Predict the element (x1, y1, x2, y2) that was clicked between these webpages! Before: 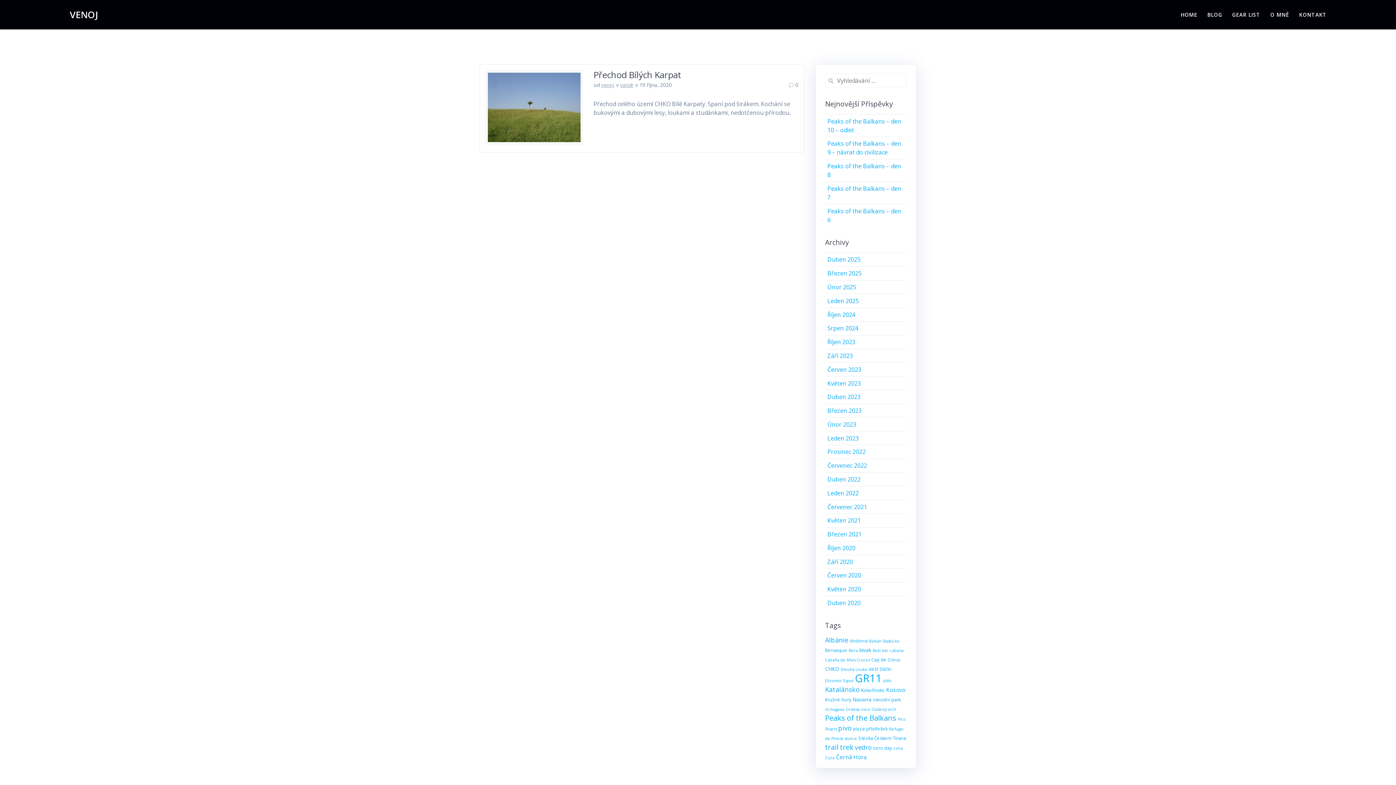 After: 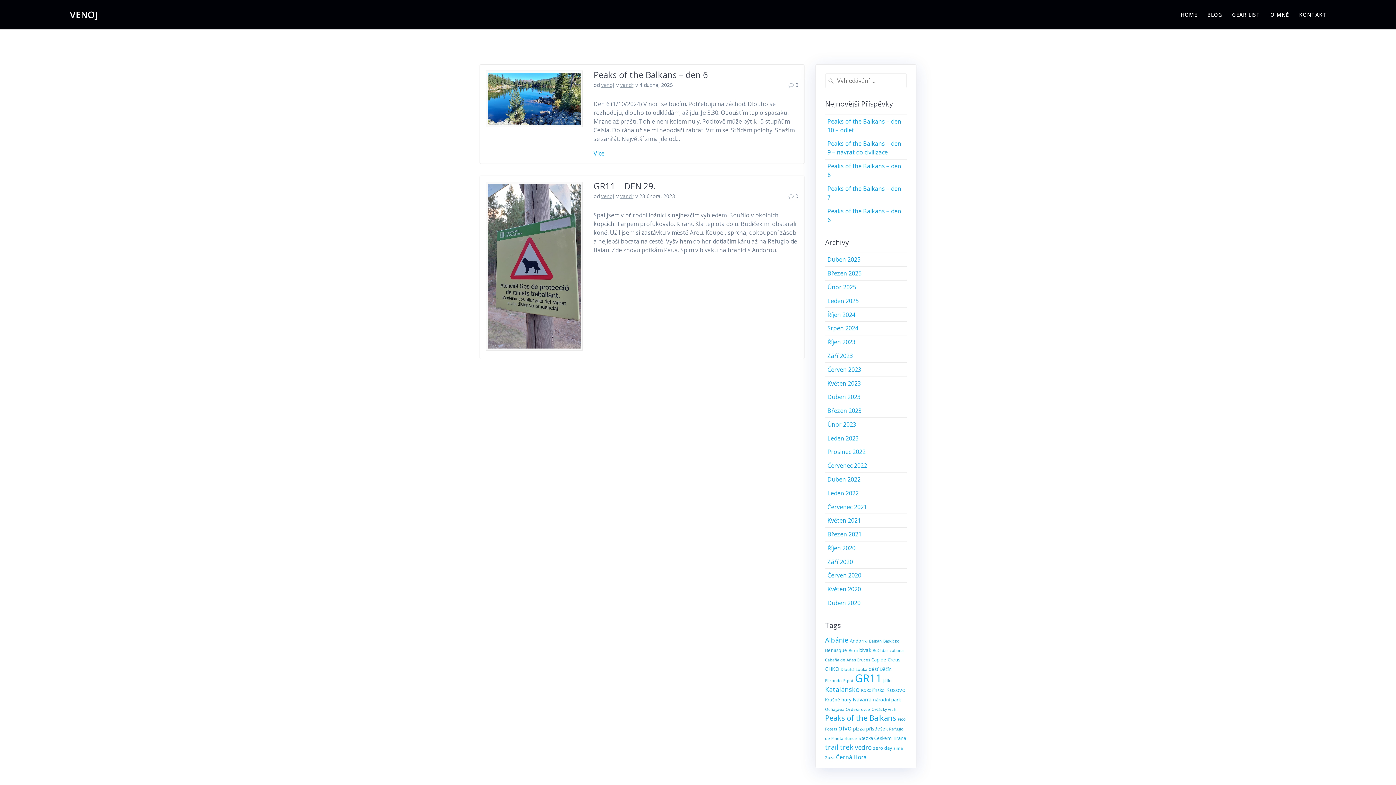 Action: bbox: (893, 746, 903, 751) label: zima (2 položky)